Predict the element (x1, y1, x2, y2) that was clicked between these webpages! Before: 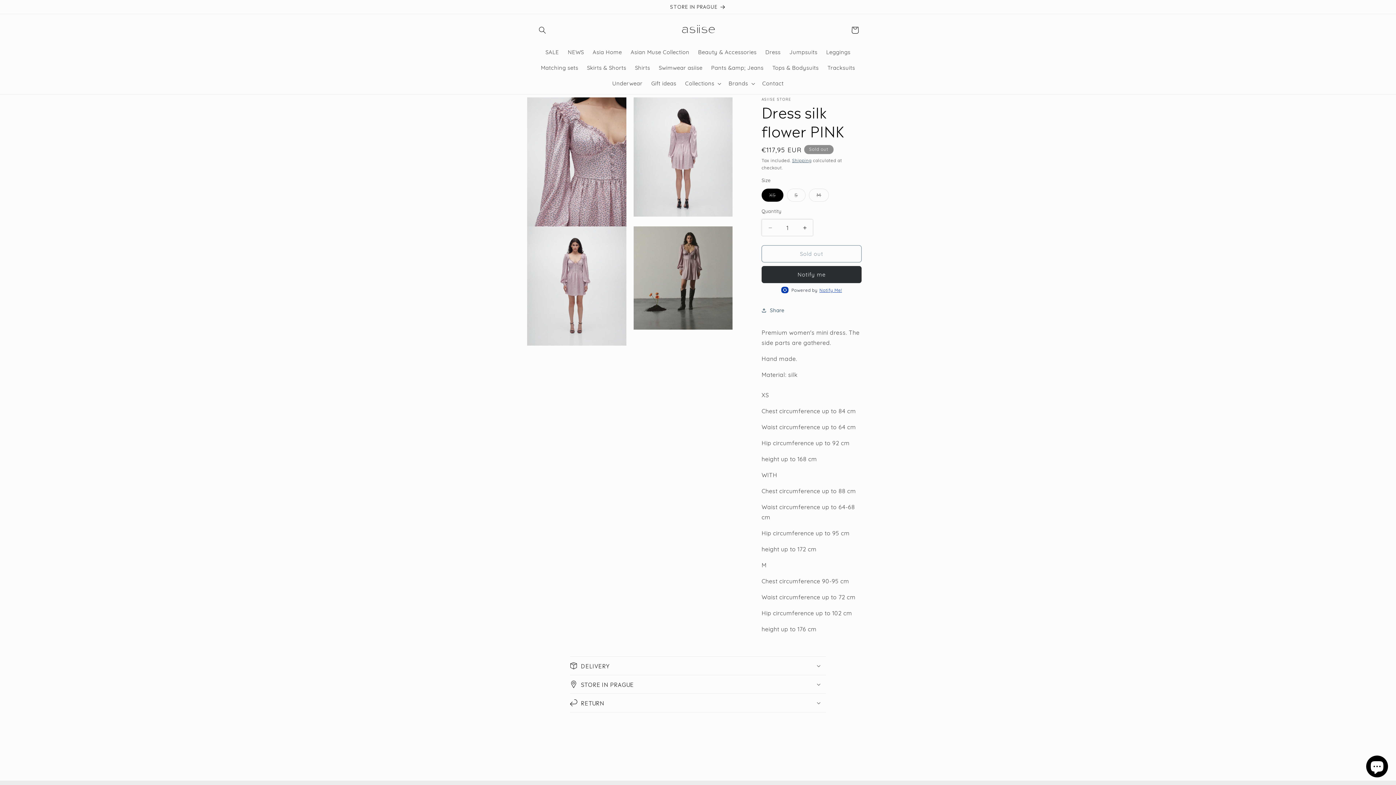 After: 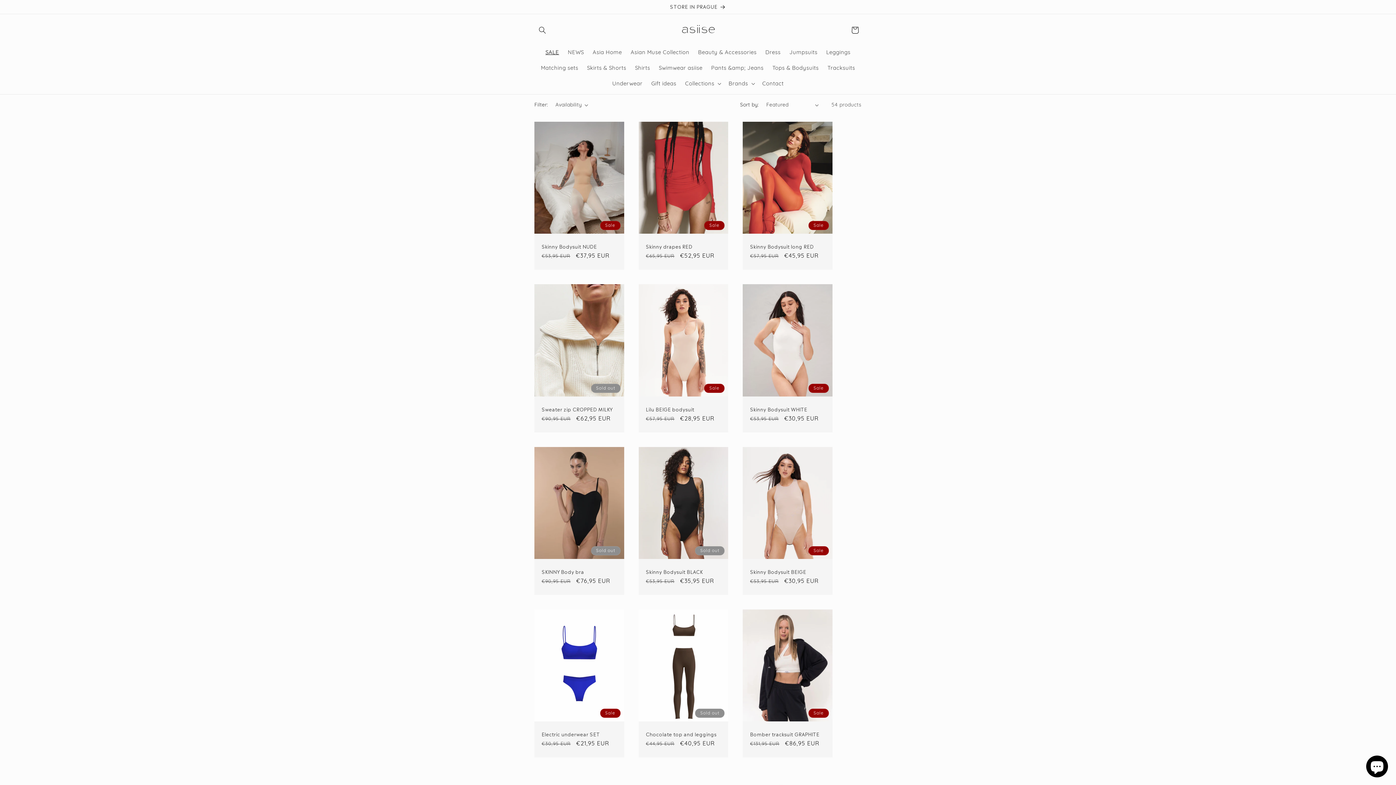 Action: bbox: (541, 44, 563, 60) label: SALE